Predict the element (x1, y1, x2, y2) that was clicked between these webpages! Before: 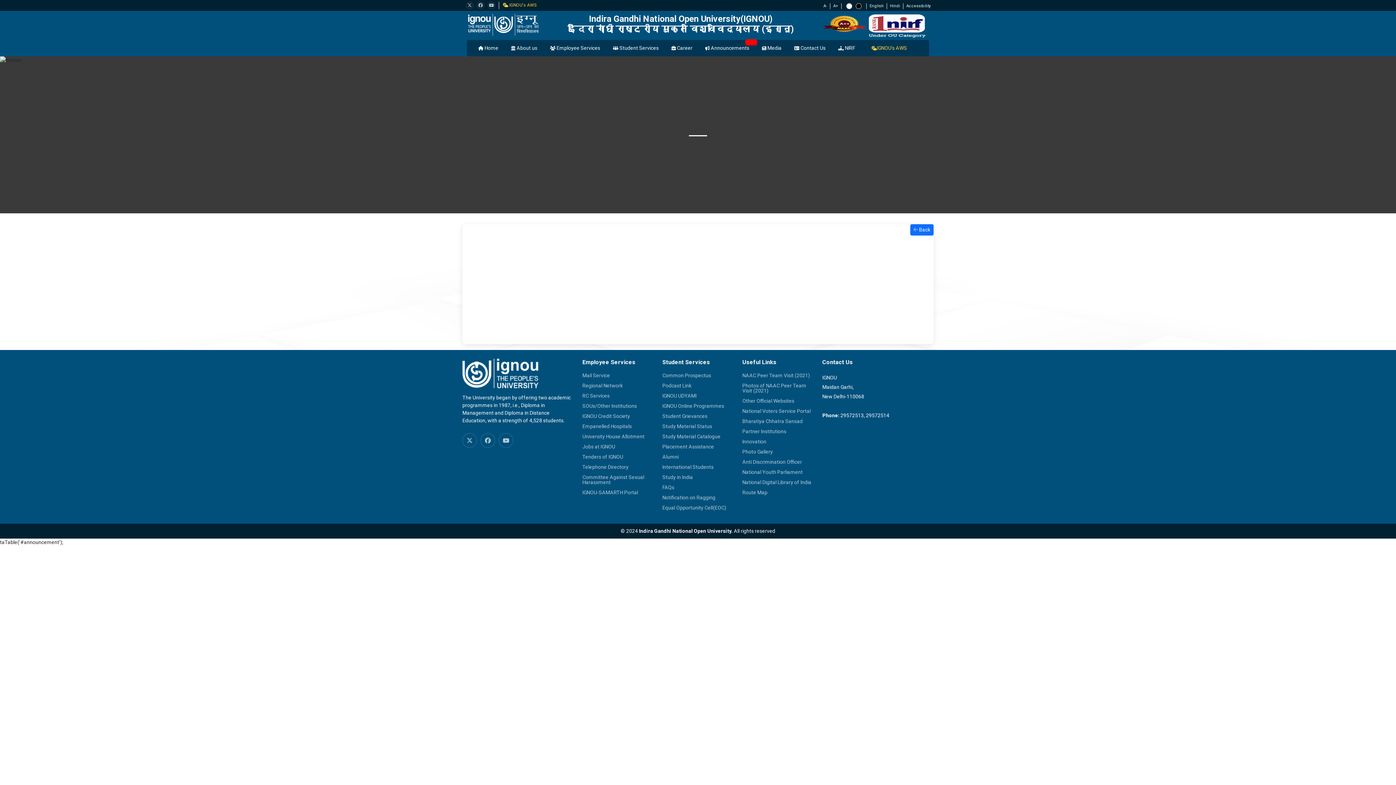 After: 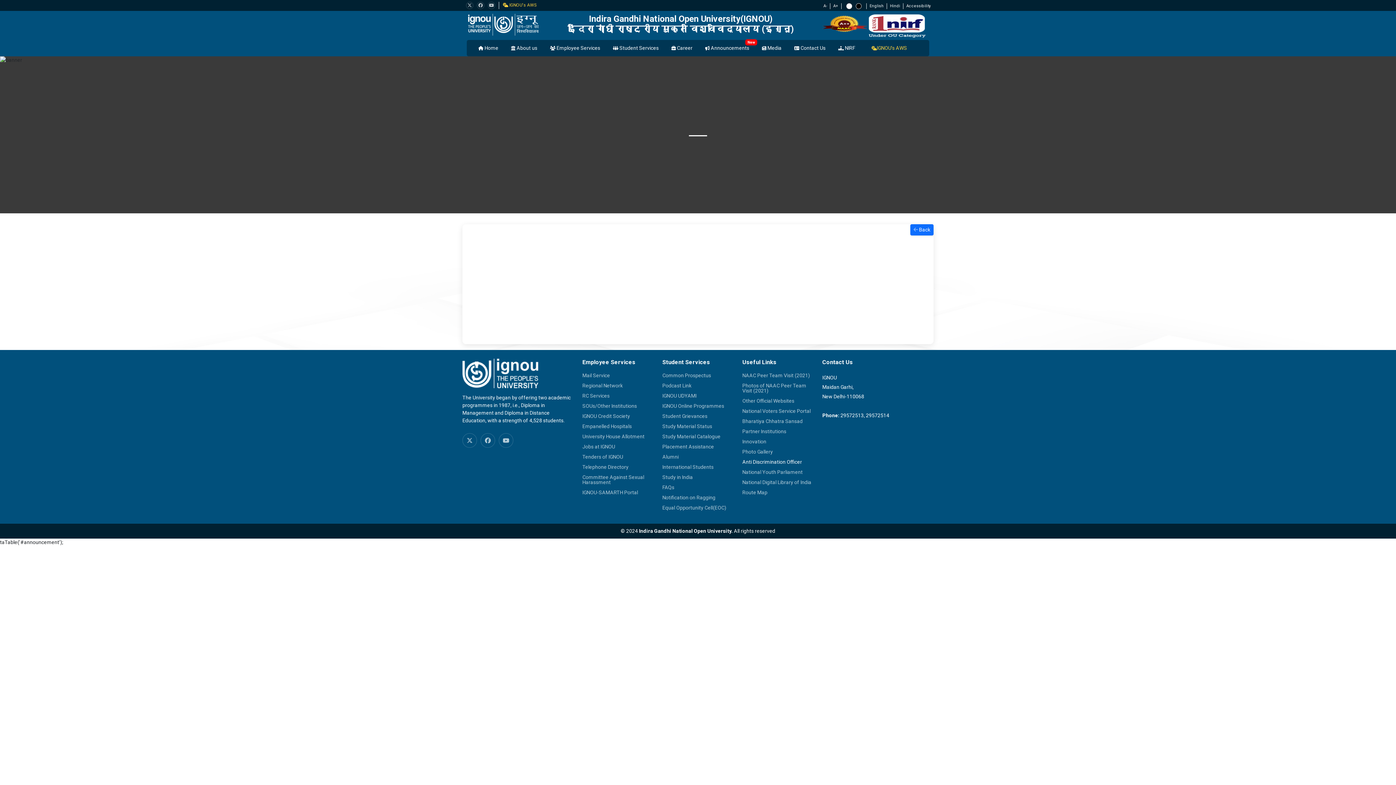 Action: bbox: (742, 459, 802, 464) label: Anti Discrimination Officer